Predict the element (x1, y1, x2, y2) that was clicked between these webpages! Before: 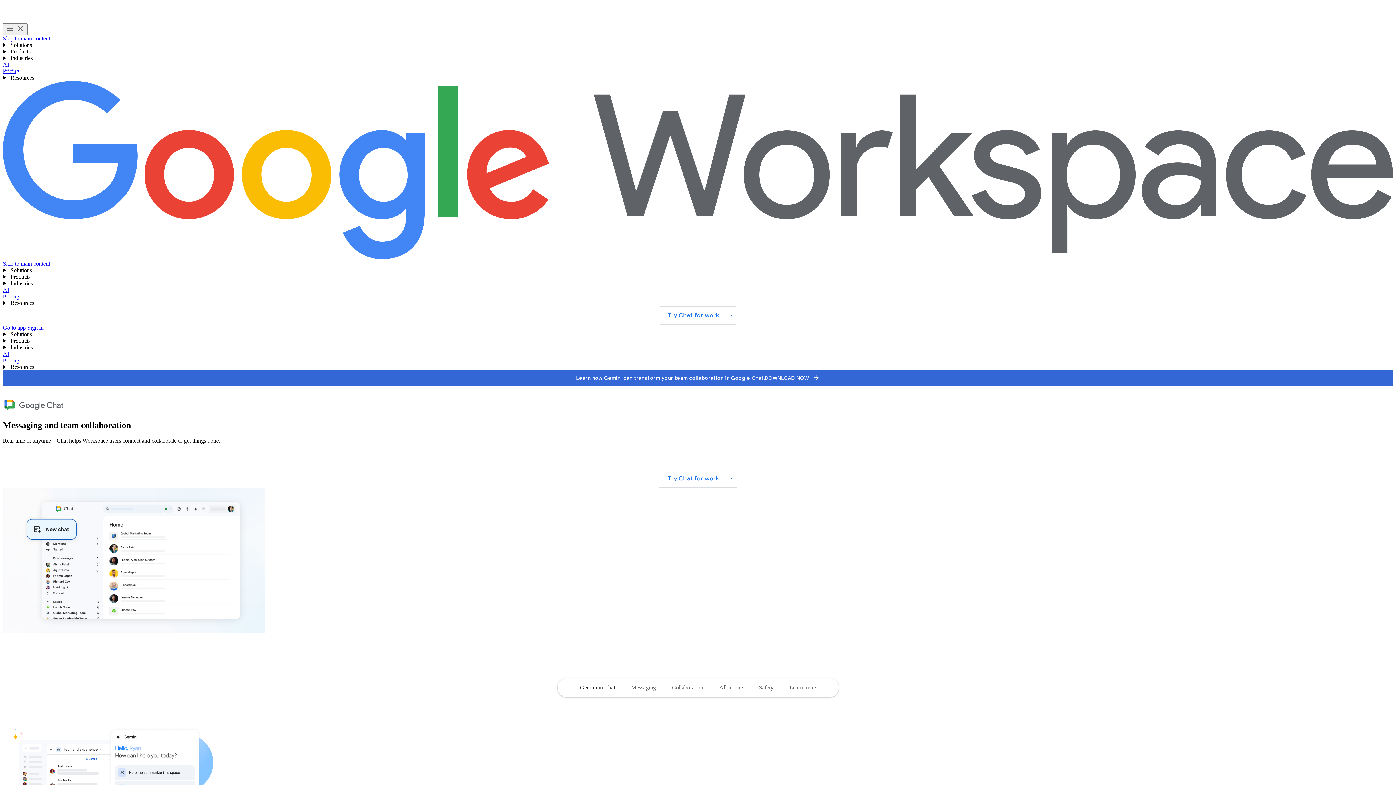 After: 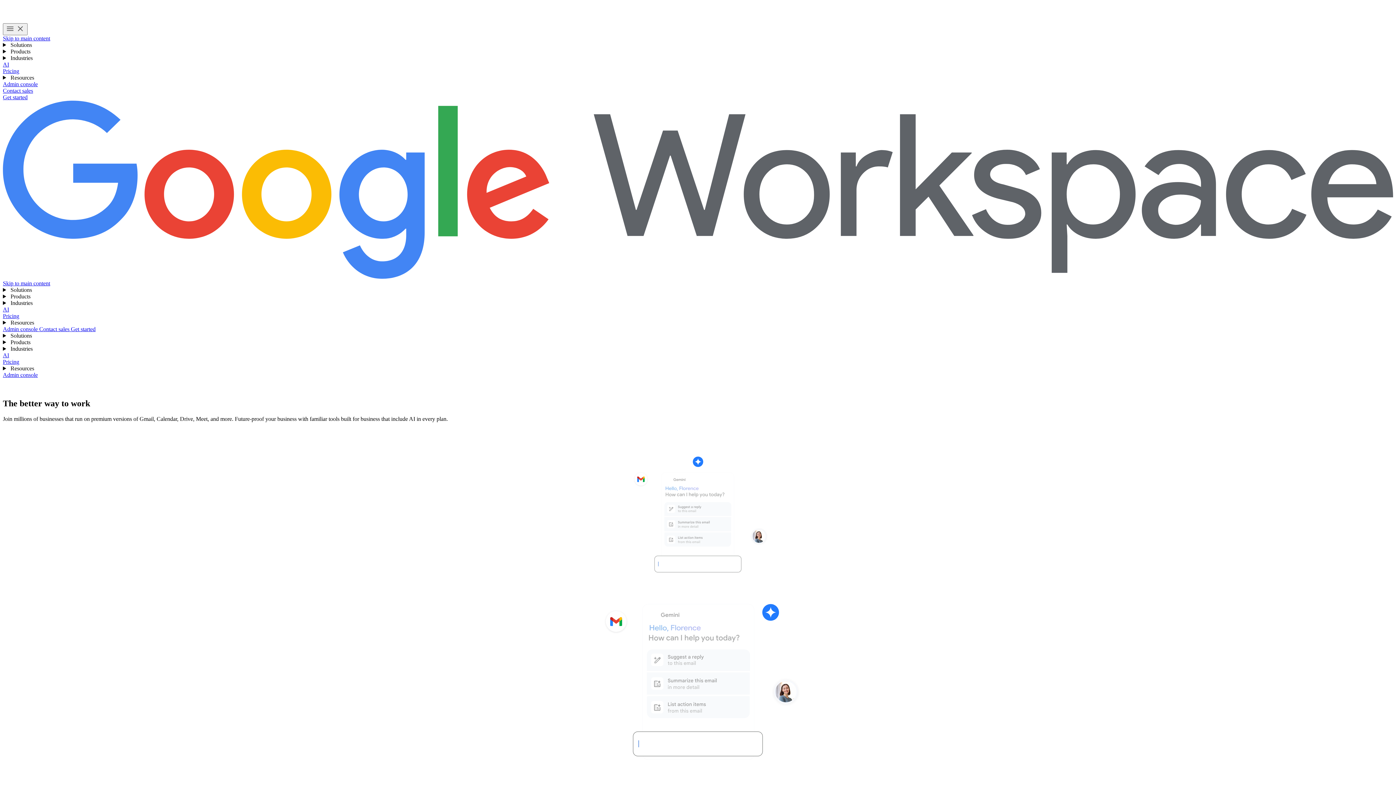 Action: bbox: (2, 81, 1393, 260) label: Google Workspace